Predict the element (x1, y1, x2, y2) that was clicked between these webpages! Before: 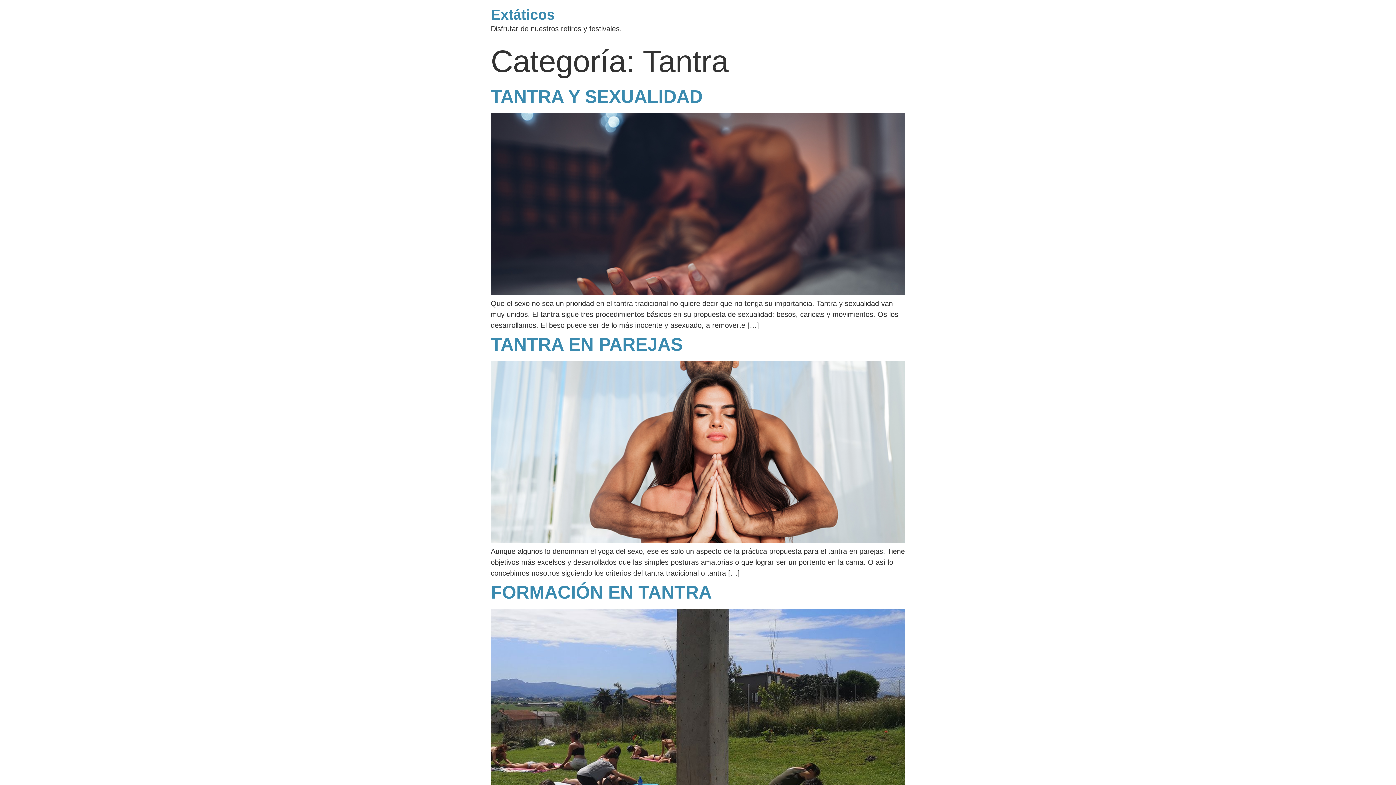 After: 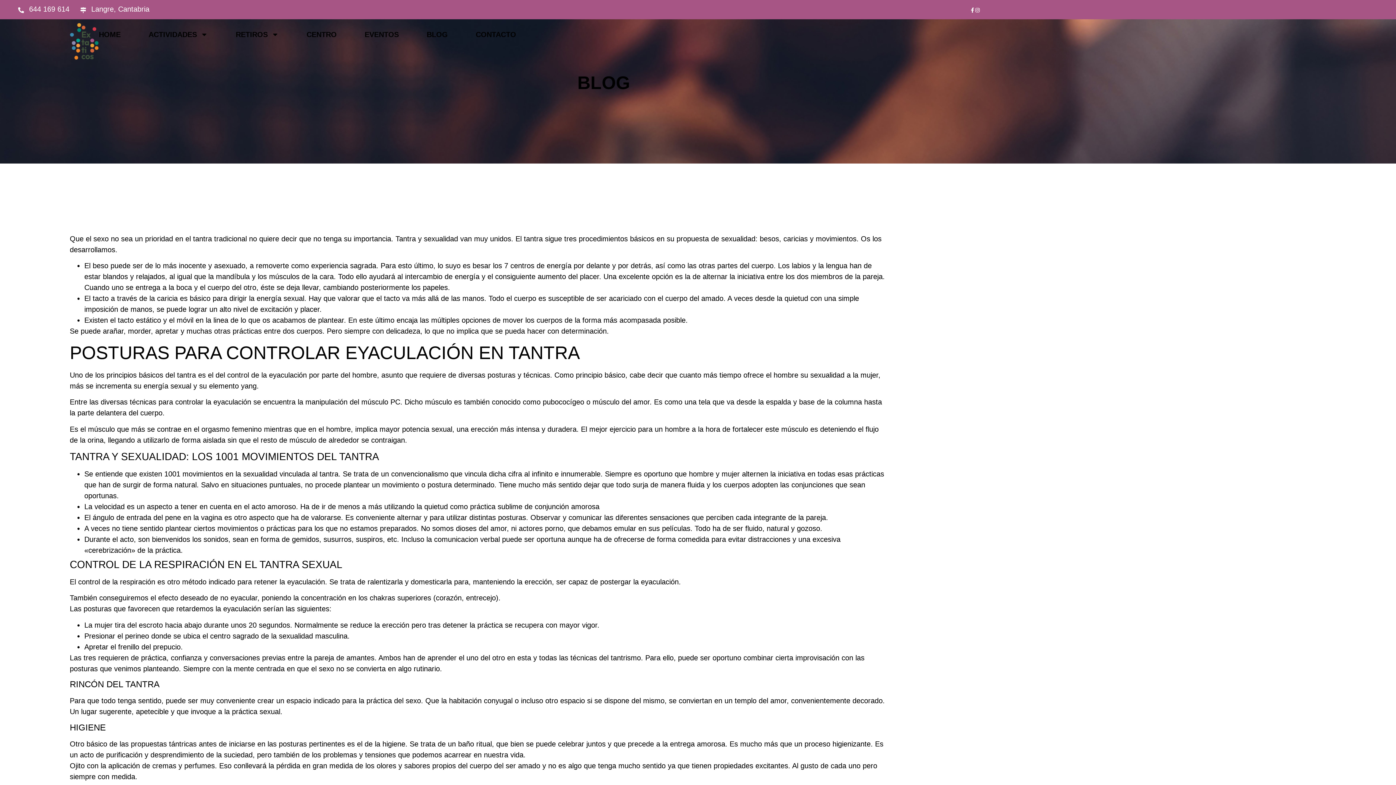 Action: bbox: (490, 86, 702, 106) label: TANTRA Y SEXUALIDAD